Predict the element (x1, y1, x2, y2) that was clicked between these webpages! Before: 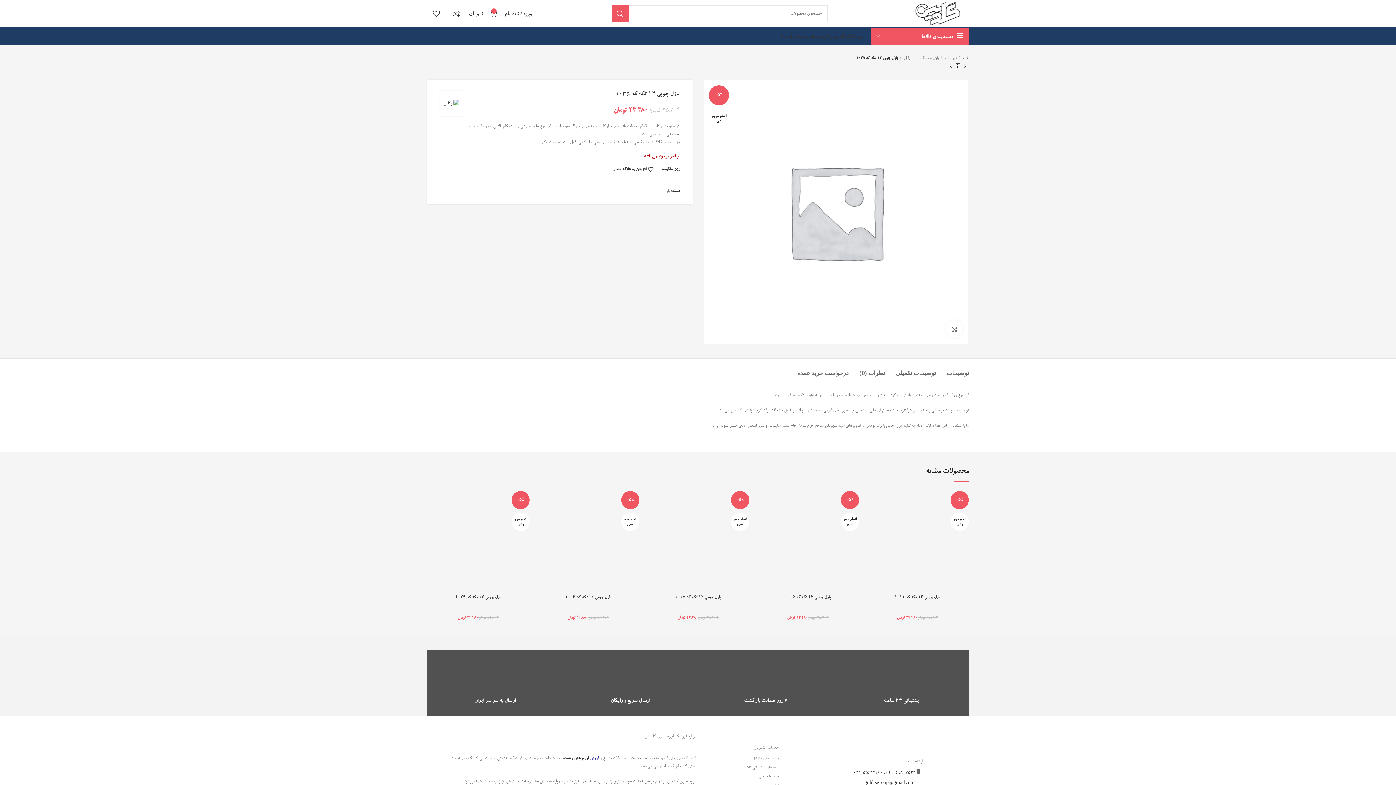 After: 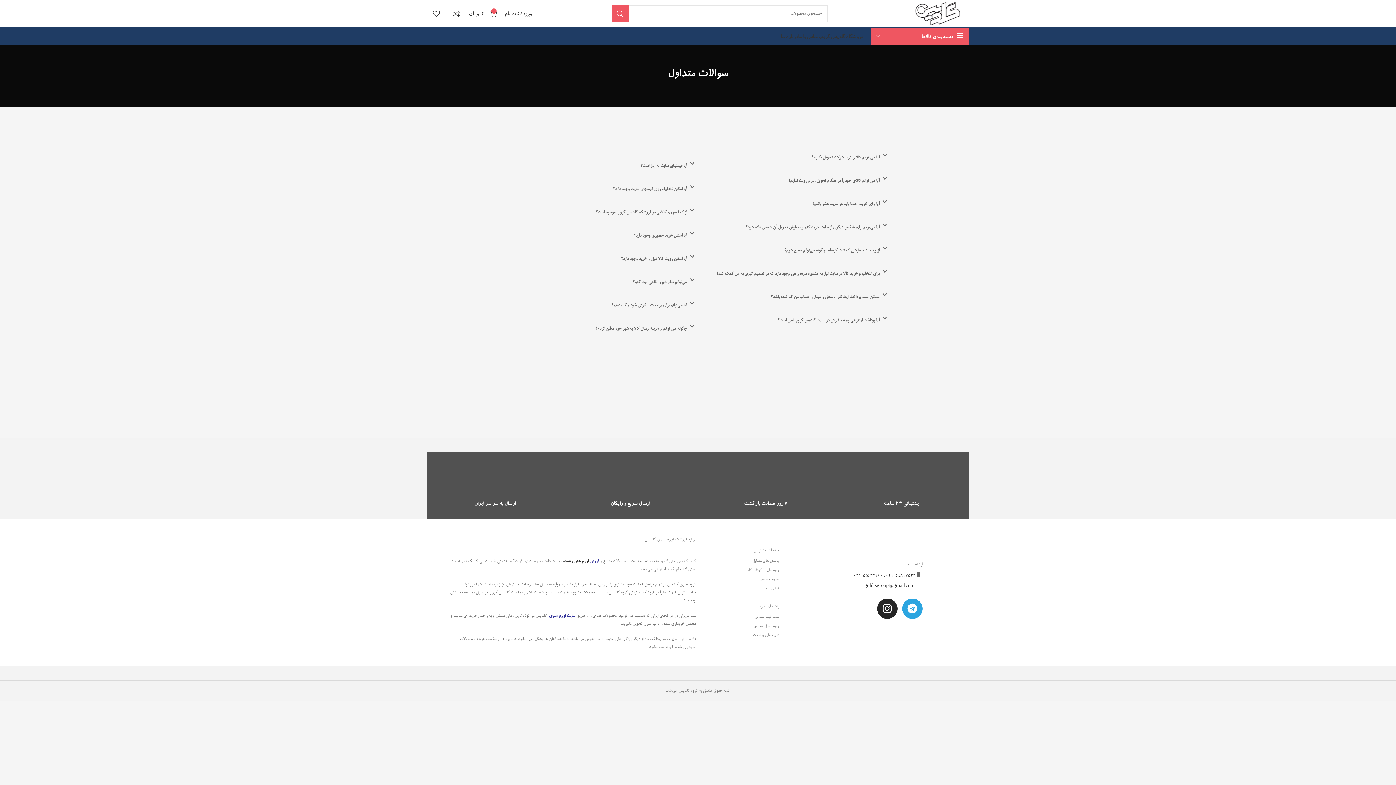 Action: label: پرسش های متداول bbox: (703, 754, 779, 763)